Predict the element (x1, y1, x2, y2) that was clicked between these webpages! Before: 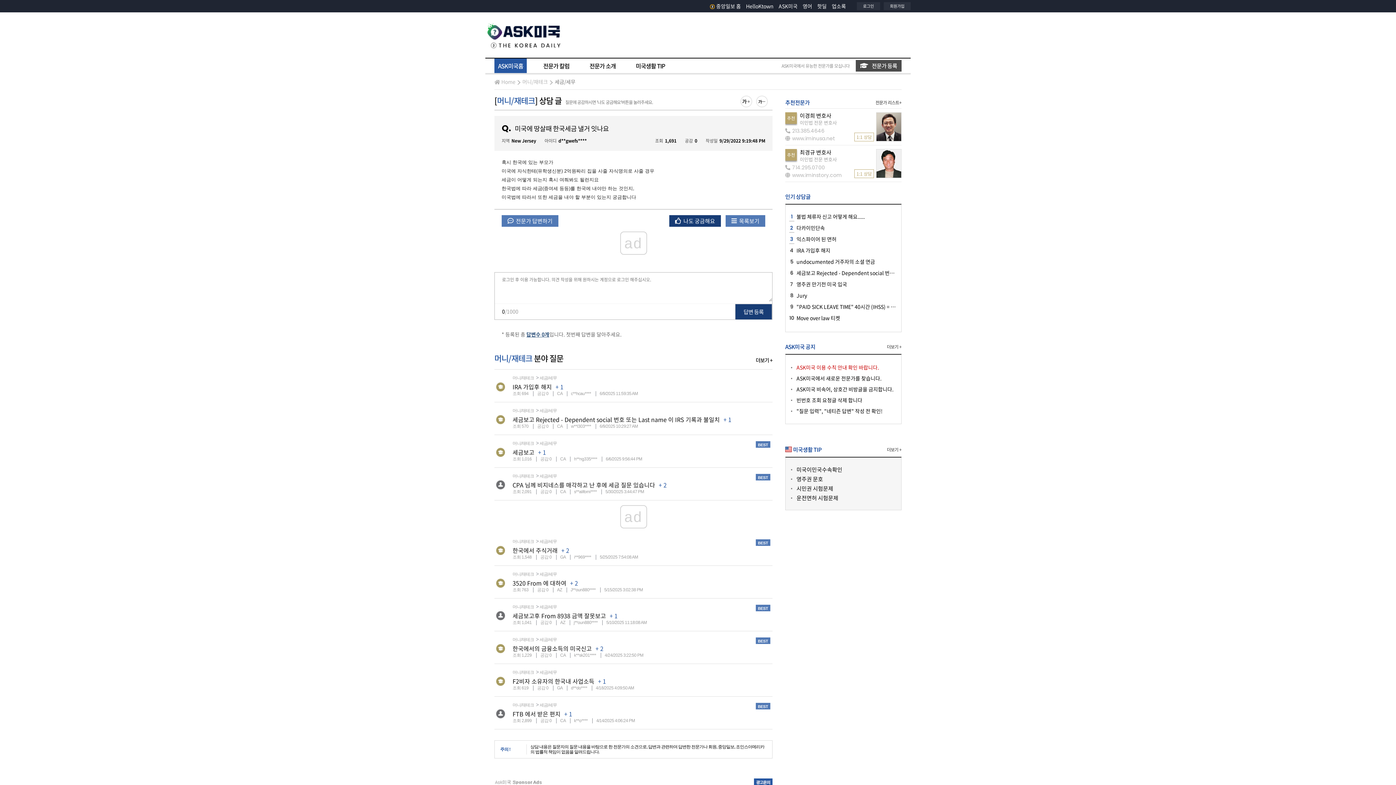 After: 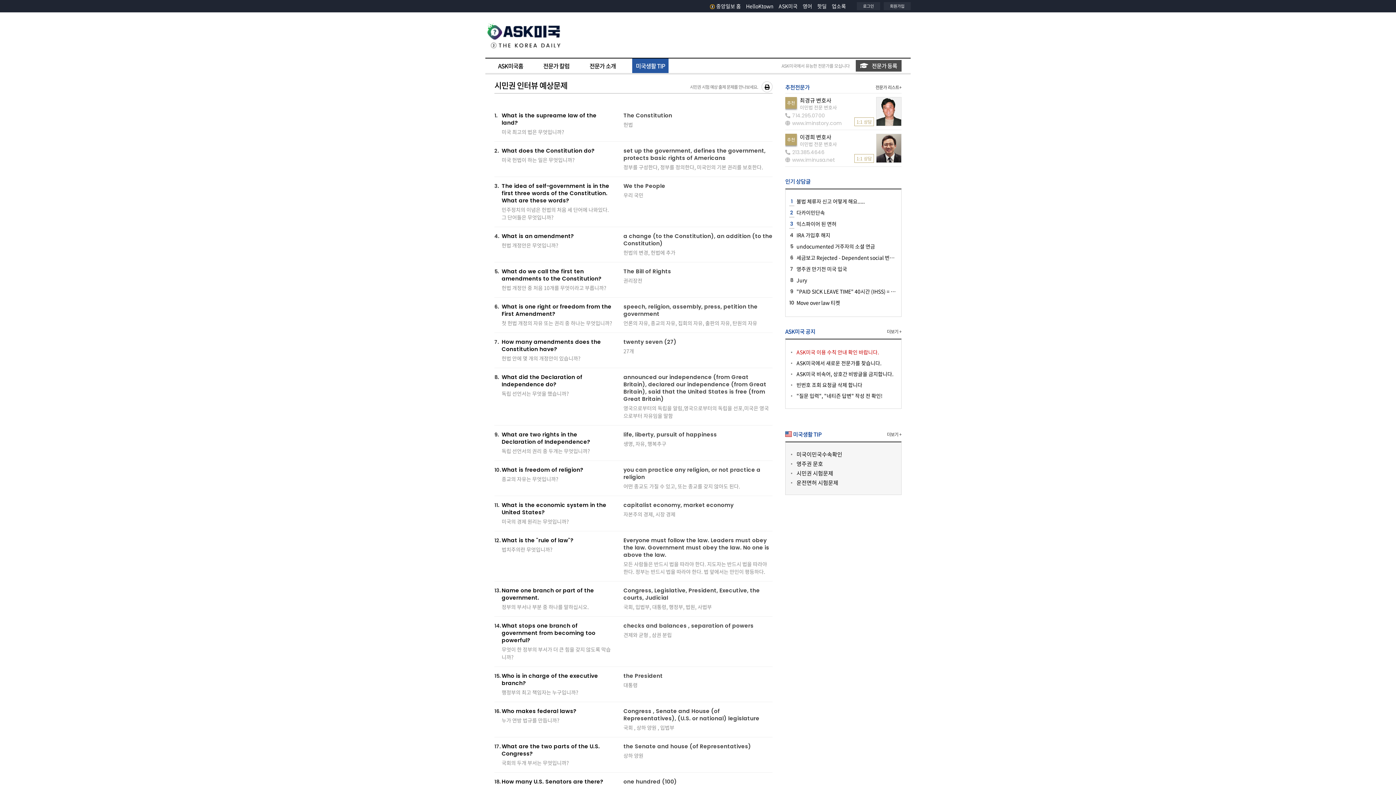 Action: bbox: (796, 484, 833, 492) label: 시민권 시험문제